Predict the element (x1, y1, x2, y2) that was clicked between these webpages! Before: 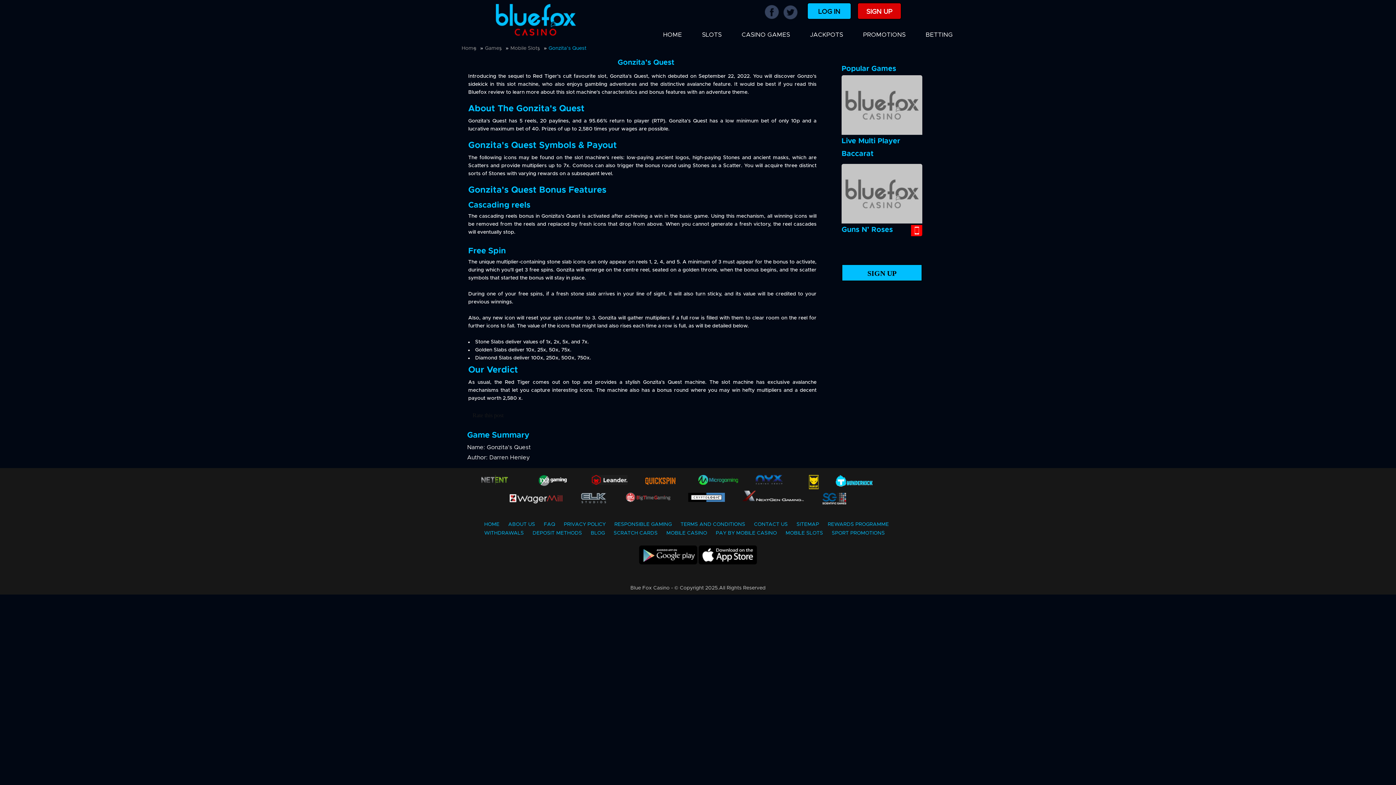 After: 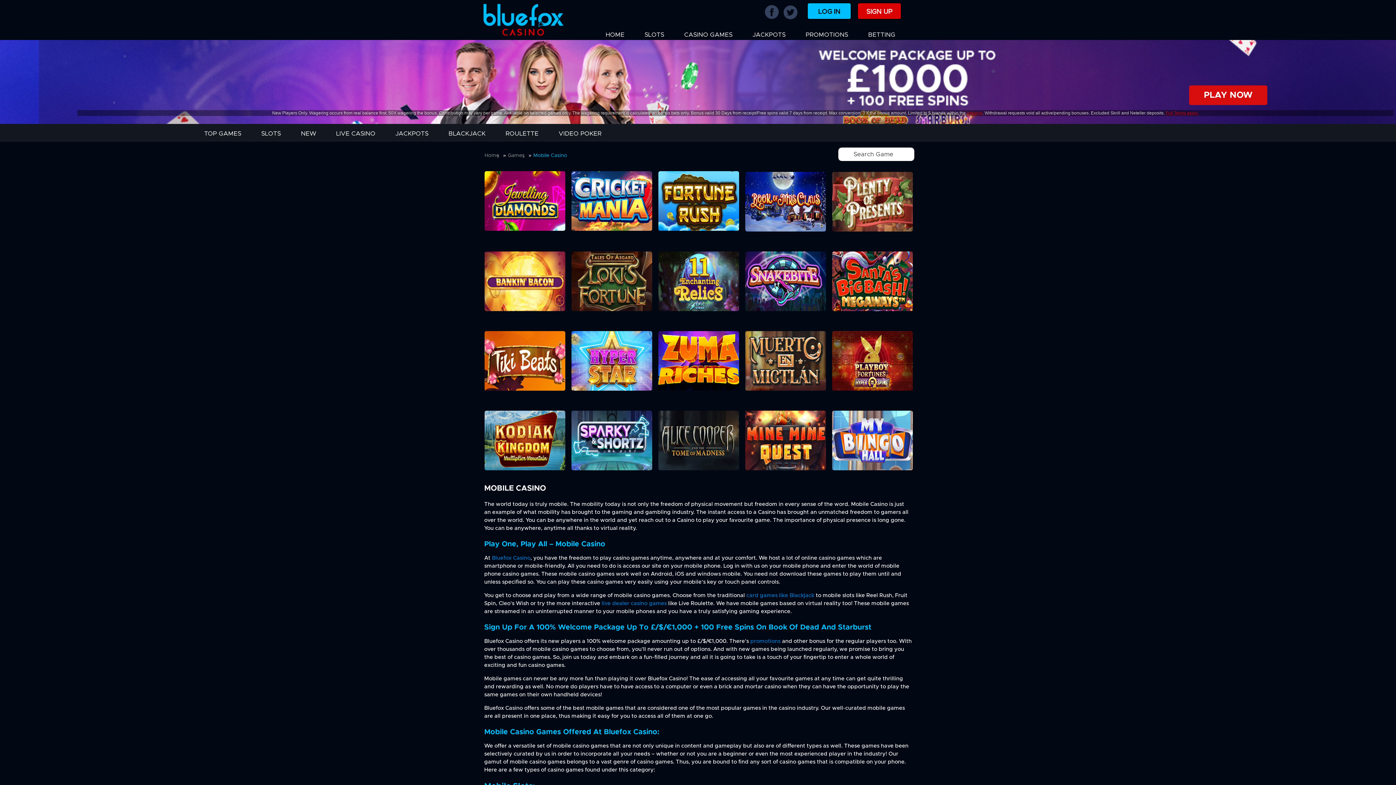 Action: bbox: (664, 529, 709, 537) label: MOBILE CASINO